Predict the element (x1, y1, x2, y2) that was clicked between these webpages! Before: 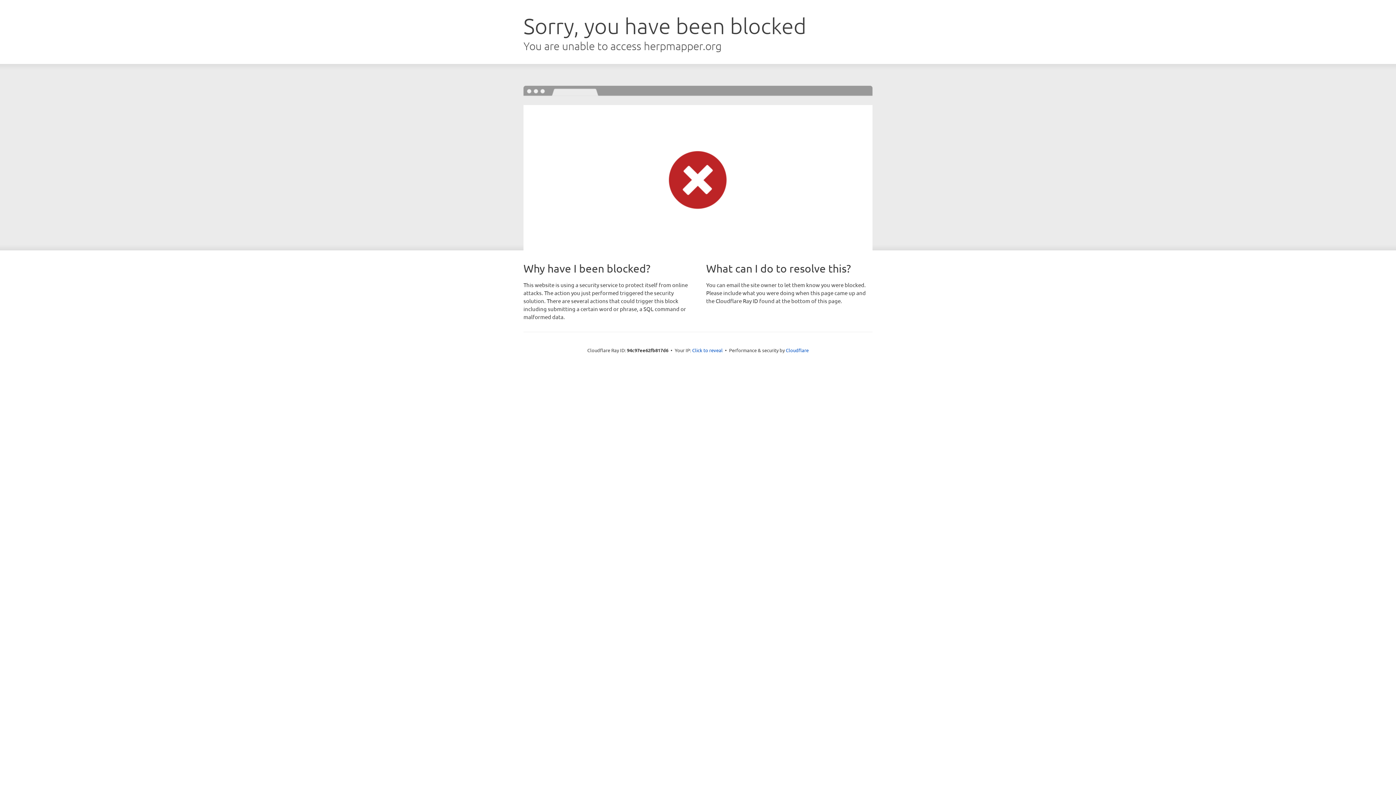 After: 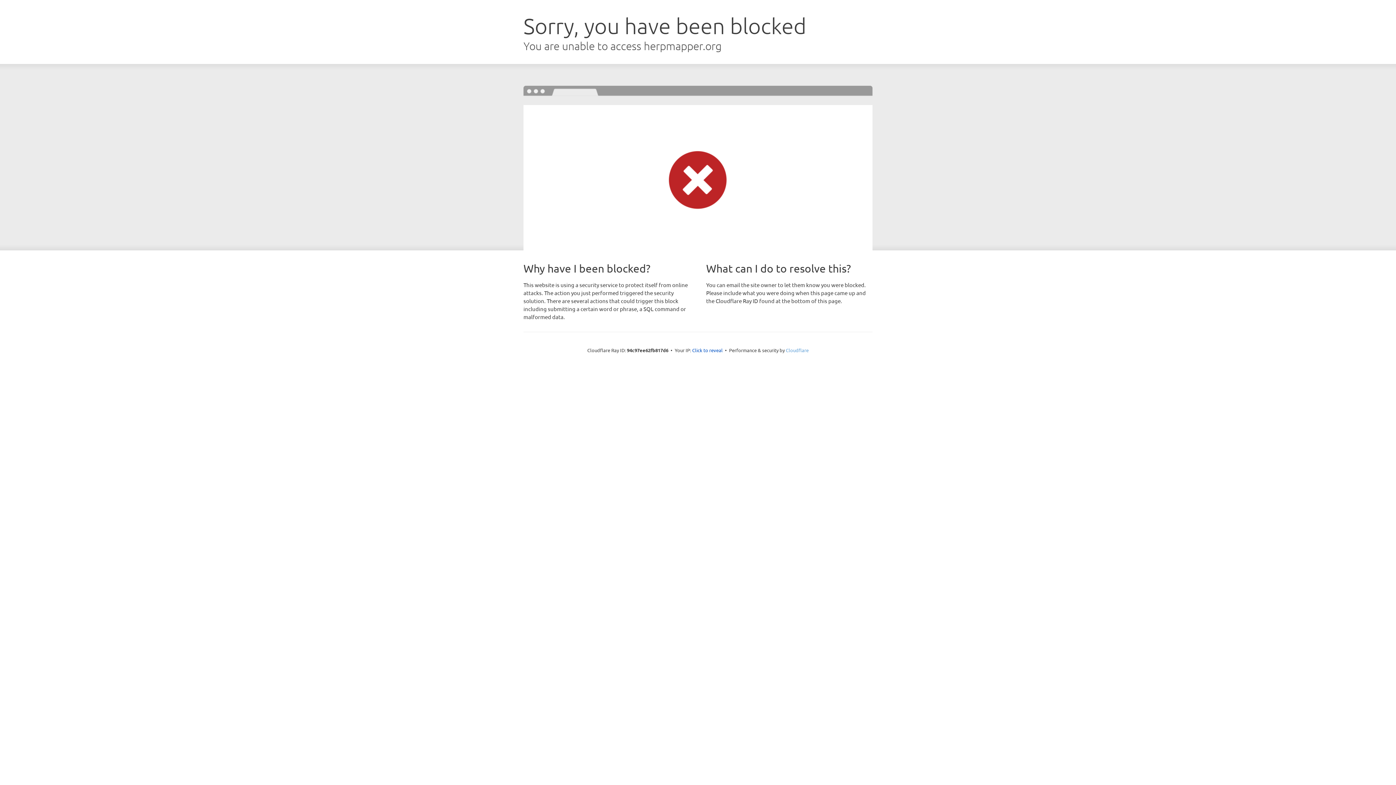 Action: label: Cloudflare bbox: (786, 347, 808, 353)